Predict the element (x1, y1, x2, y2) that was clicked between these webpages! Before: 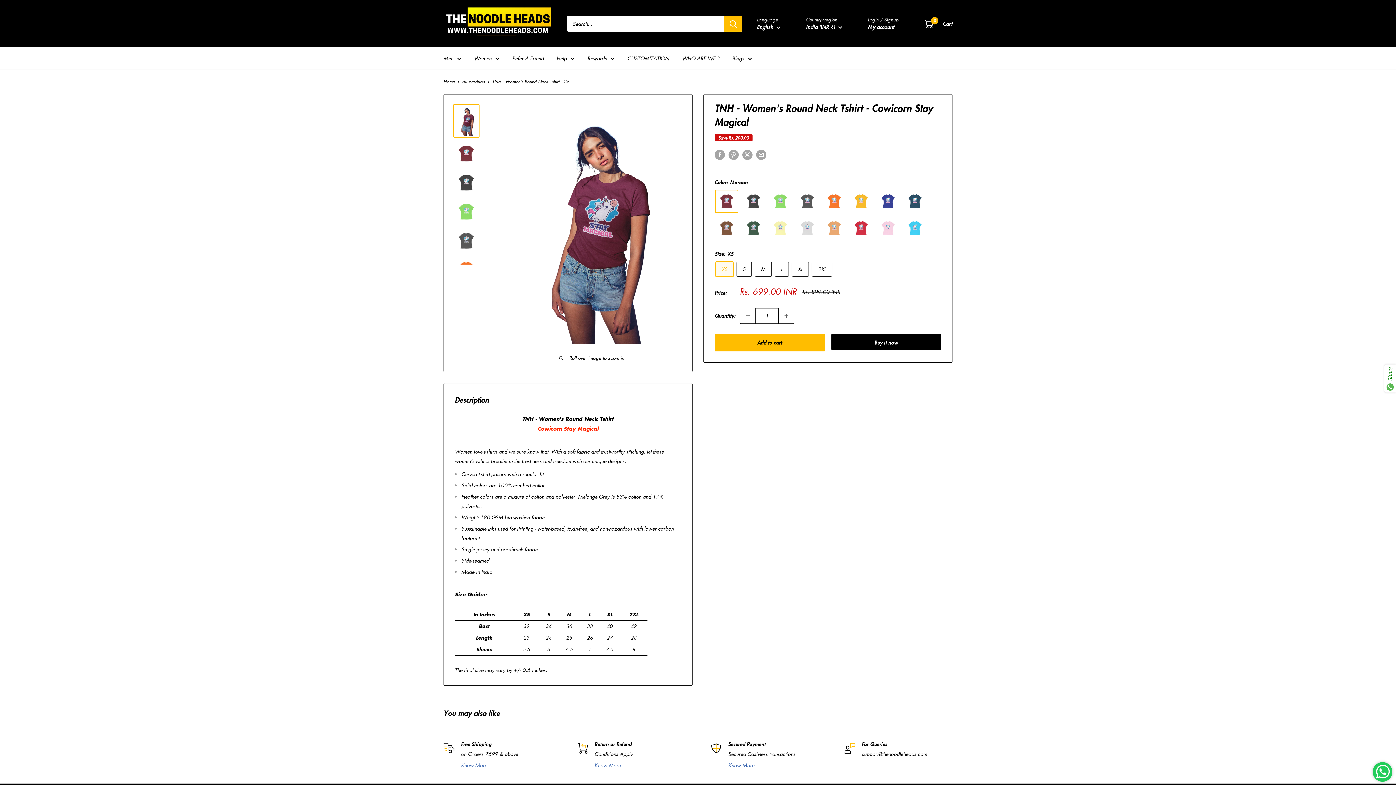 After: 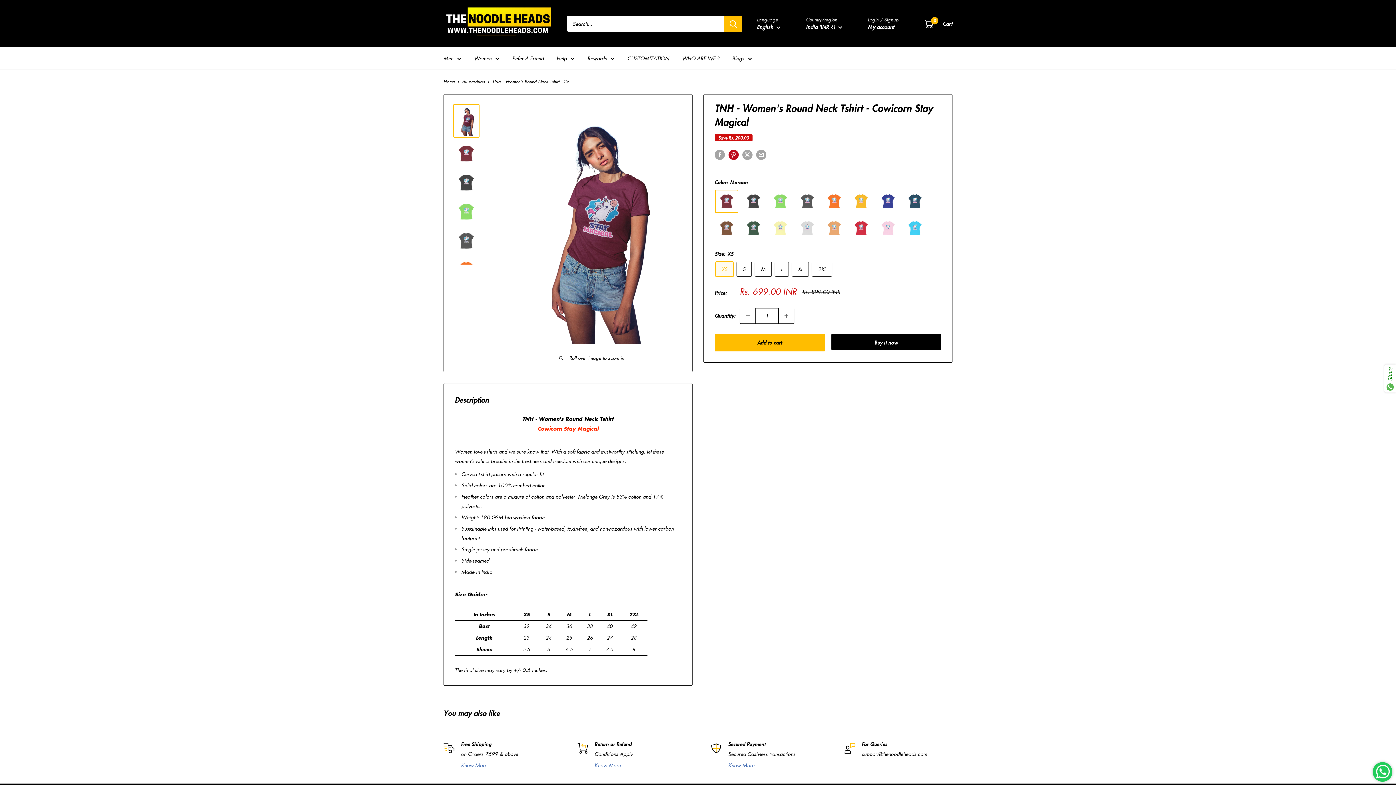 Action: label: Pin on Pinterest bbox: (728, 149, 738, 160)